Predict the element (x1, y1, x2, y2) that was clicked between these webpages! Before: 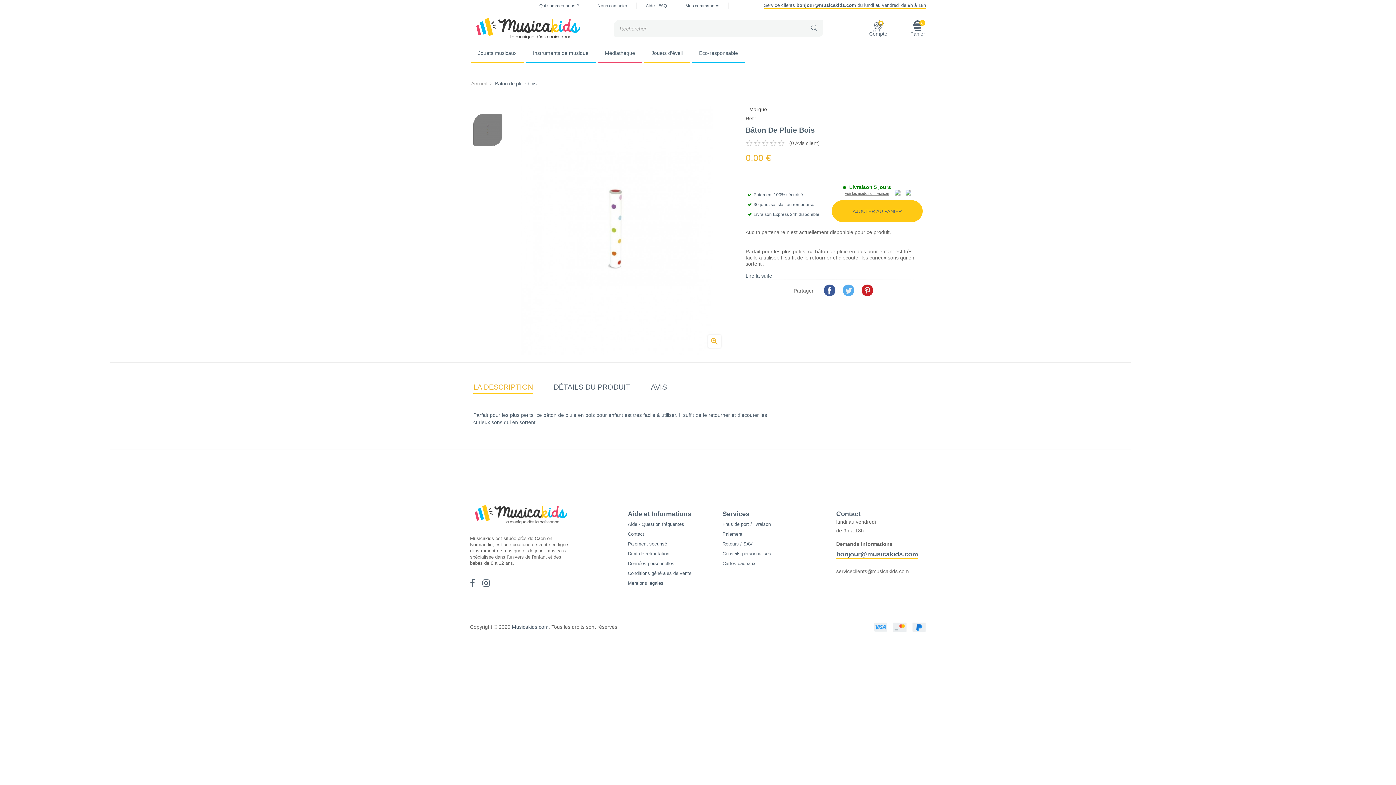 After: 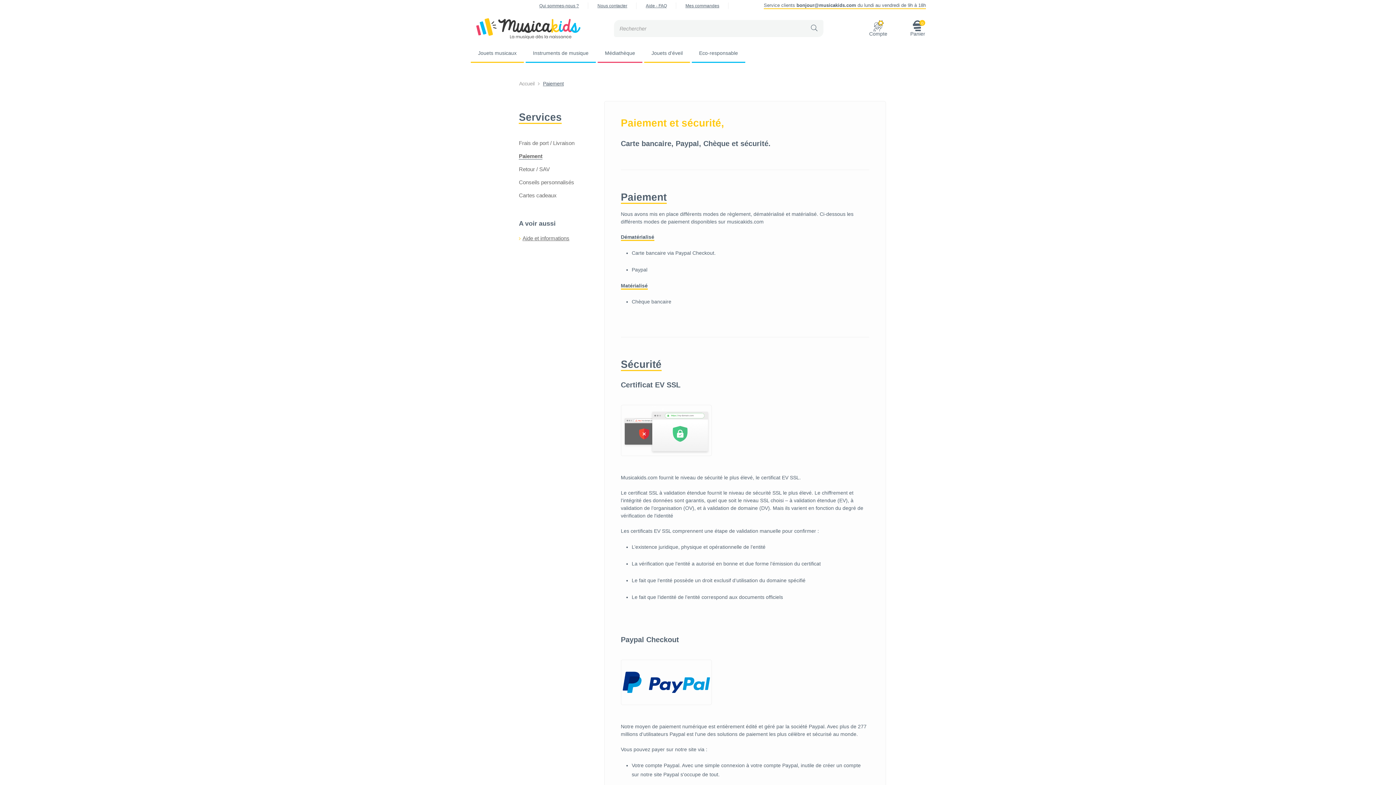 Action: label: Paiement bbox: (722, 531, 742, 537)